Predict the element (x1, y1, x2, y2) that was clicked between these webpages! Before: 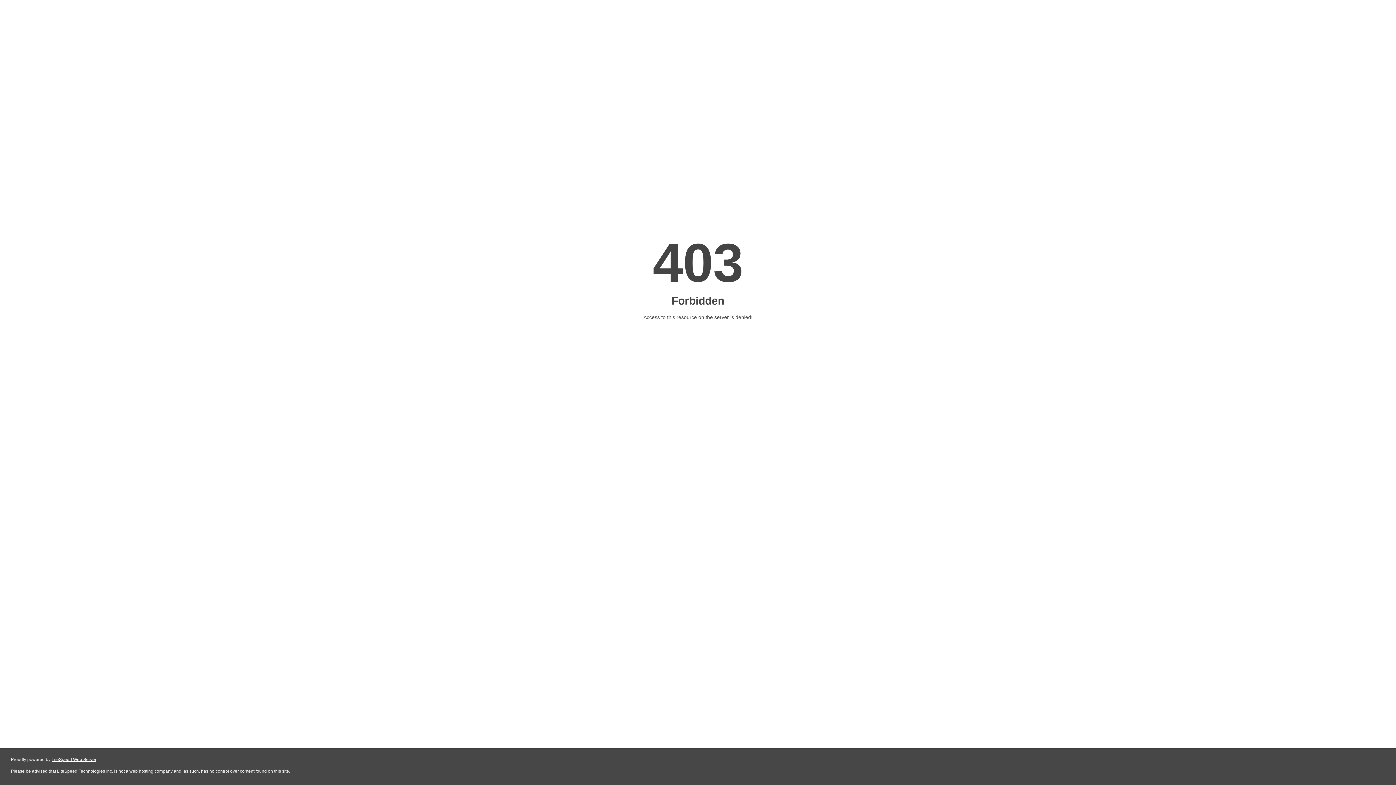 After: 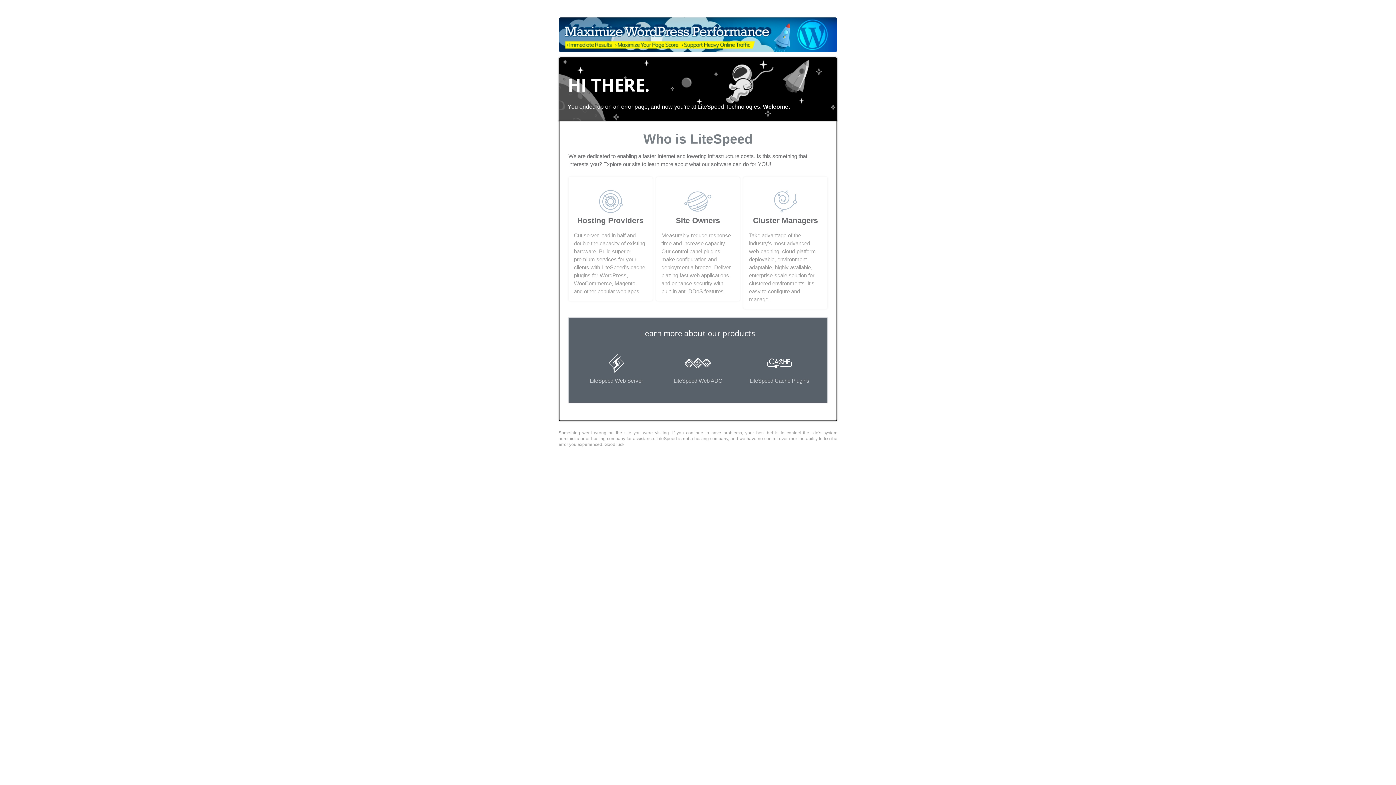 Action: label: LiteSpeed Web Server bbox: (51, 757, 96, 762)